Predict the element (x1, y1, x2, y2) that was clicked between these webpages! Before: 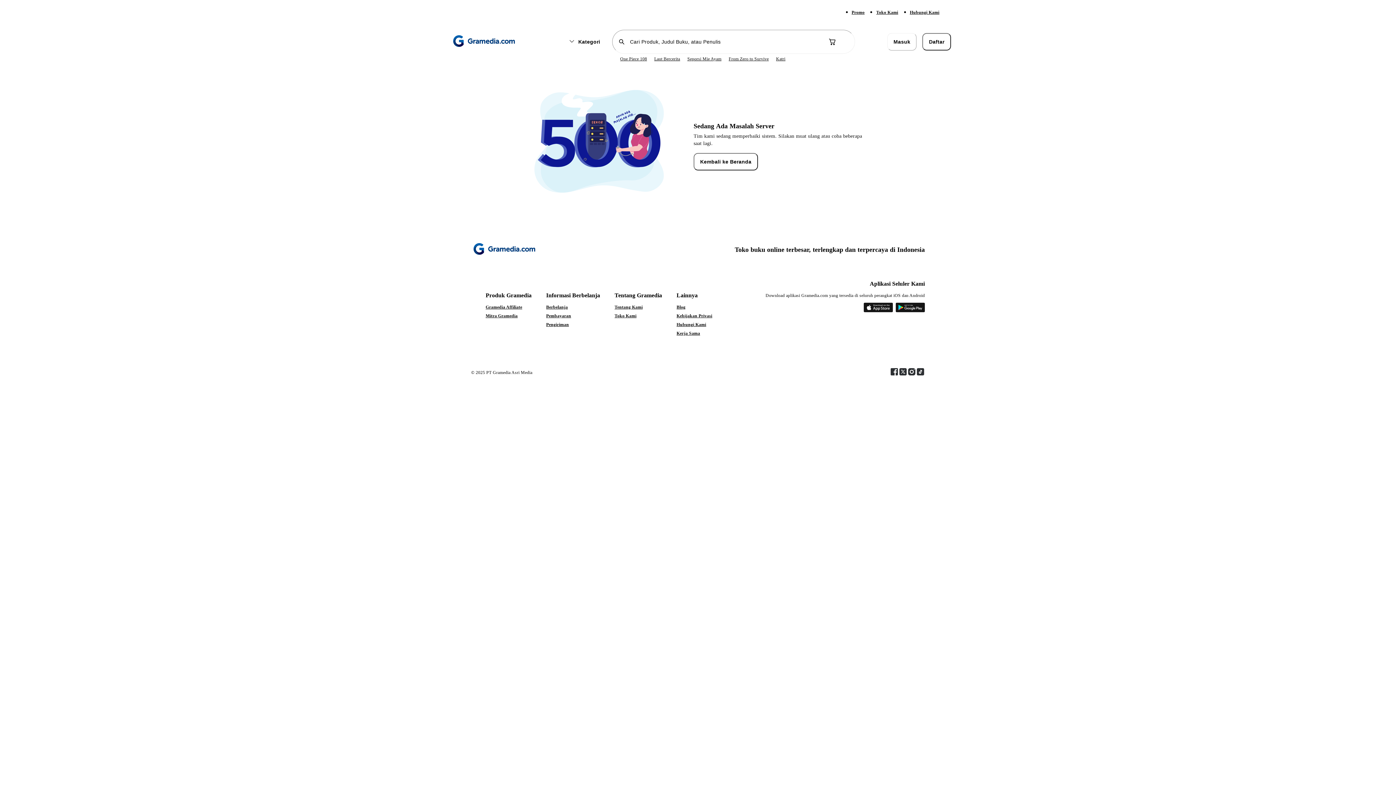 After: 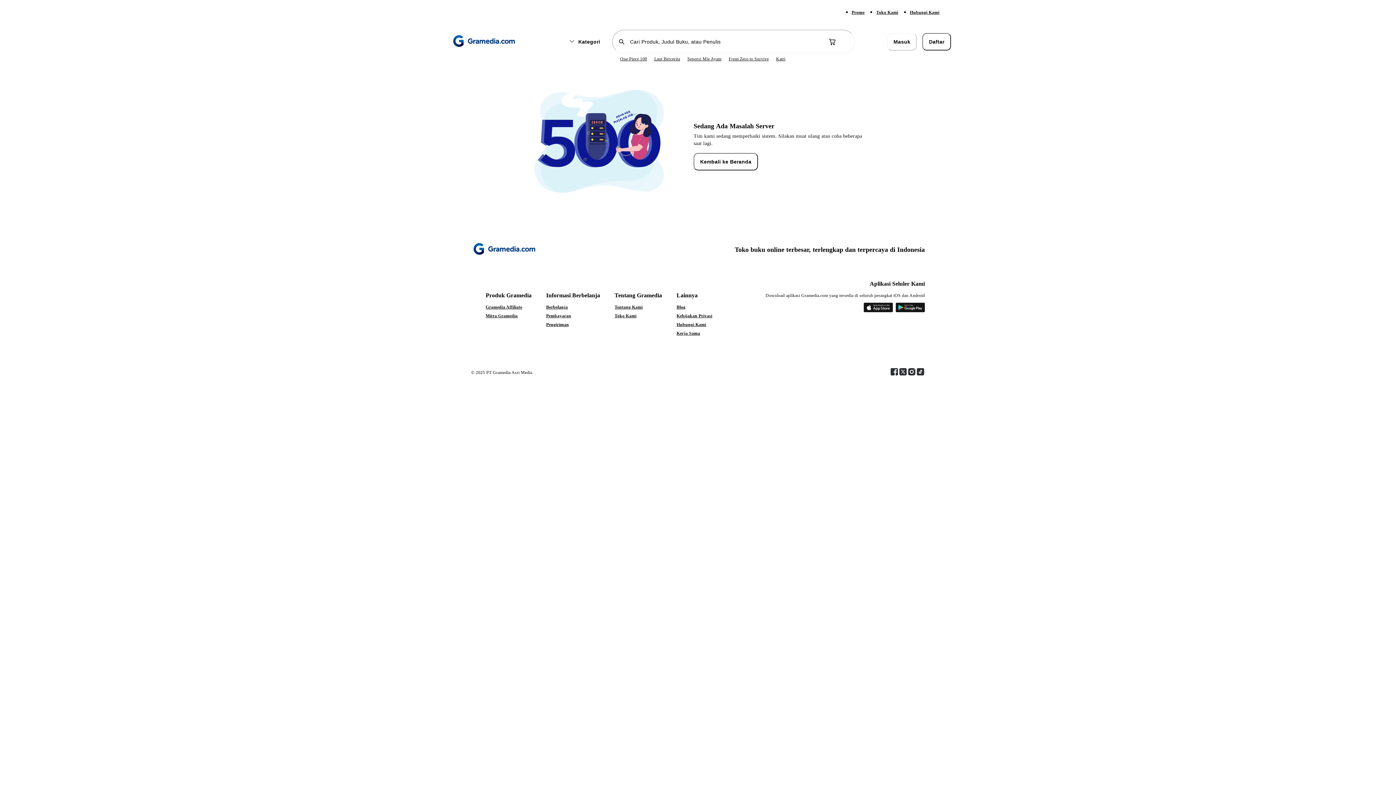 Action: bbox: (890, 367, 898, 377)